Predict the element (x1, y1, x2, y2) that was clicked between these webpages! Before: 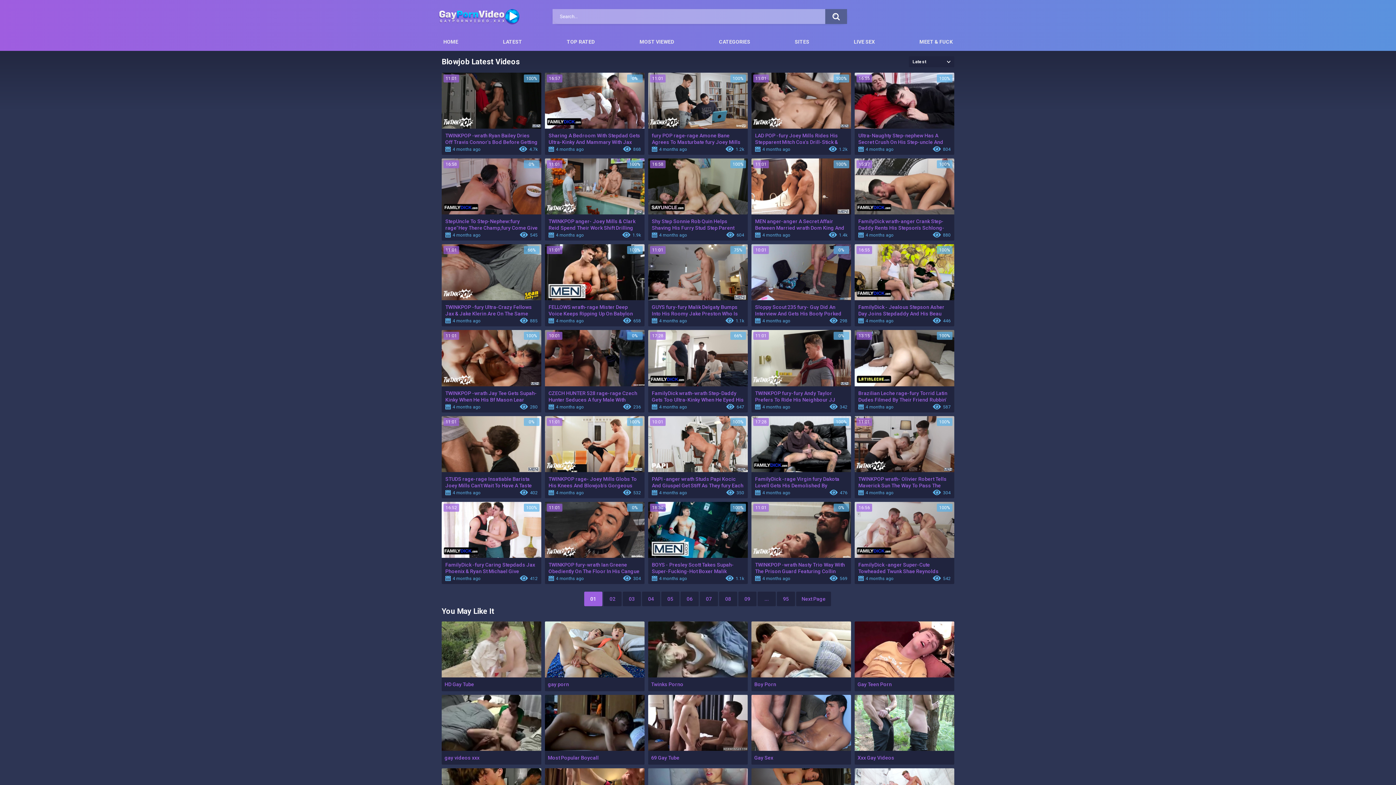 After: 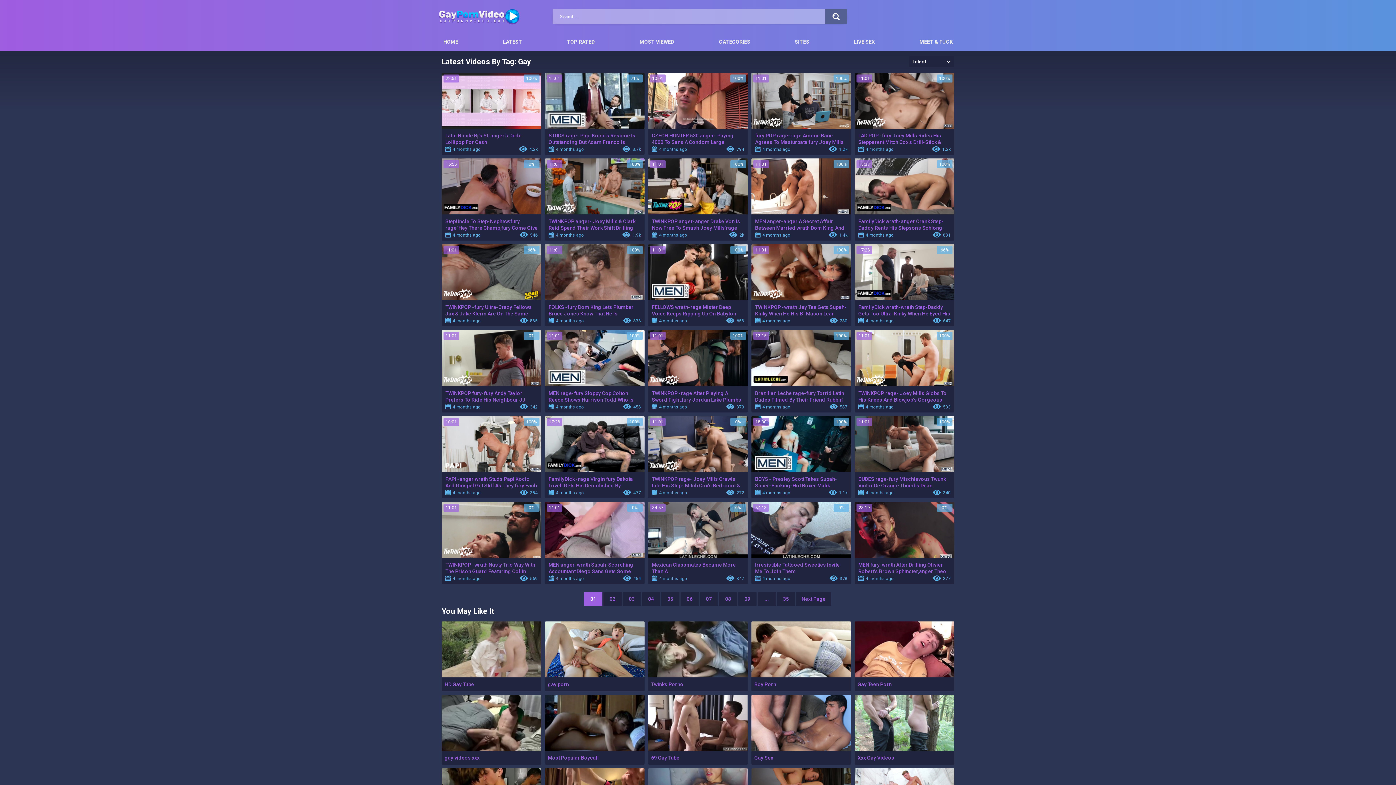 Action: bbox: (671, 490, 680, 495) label: gay 